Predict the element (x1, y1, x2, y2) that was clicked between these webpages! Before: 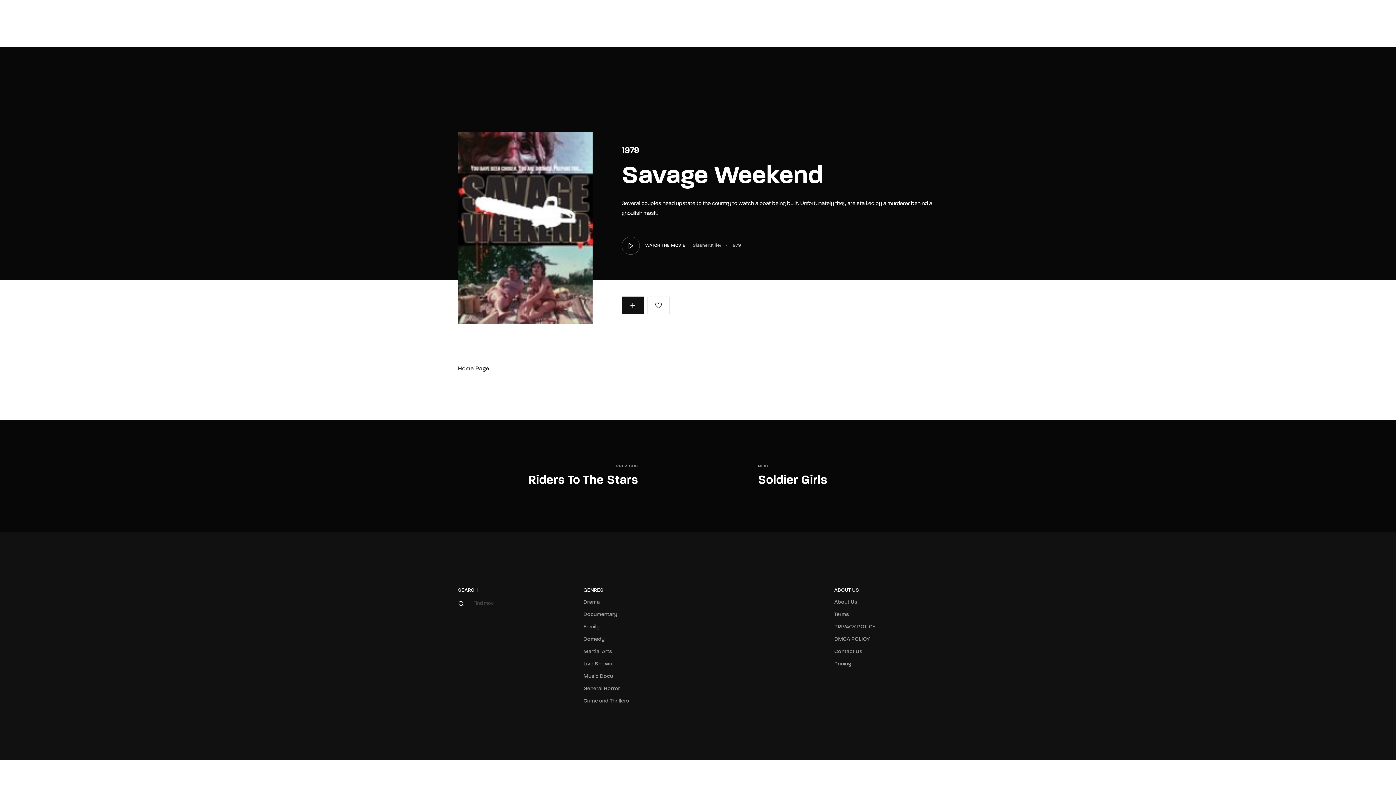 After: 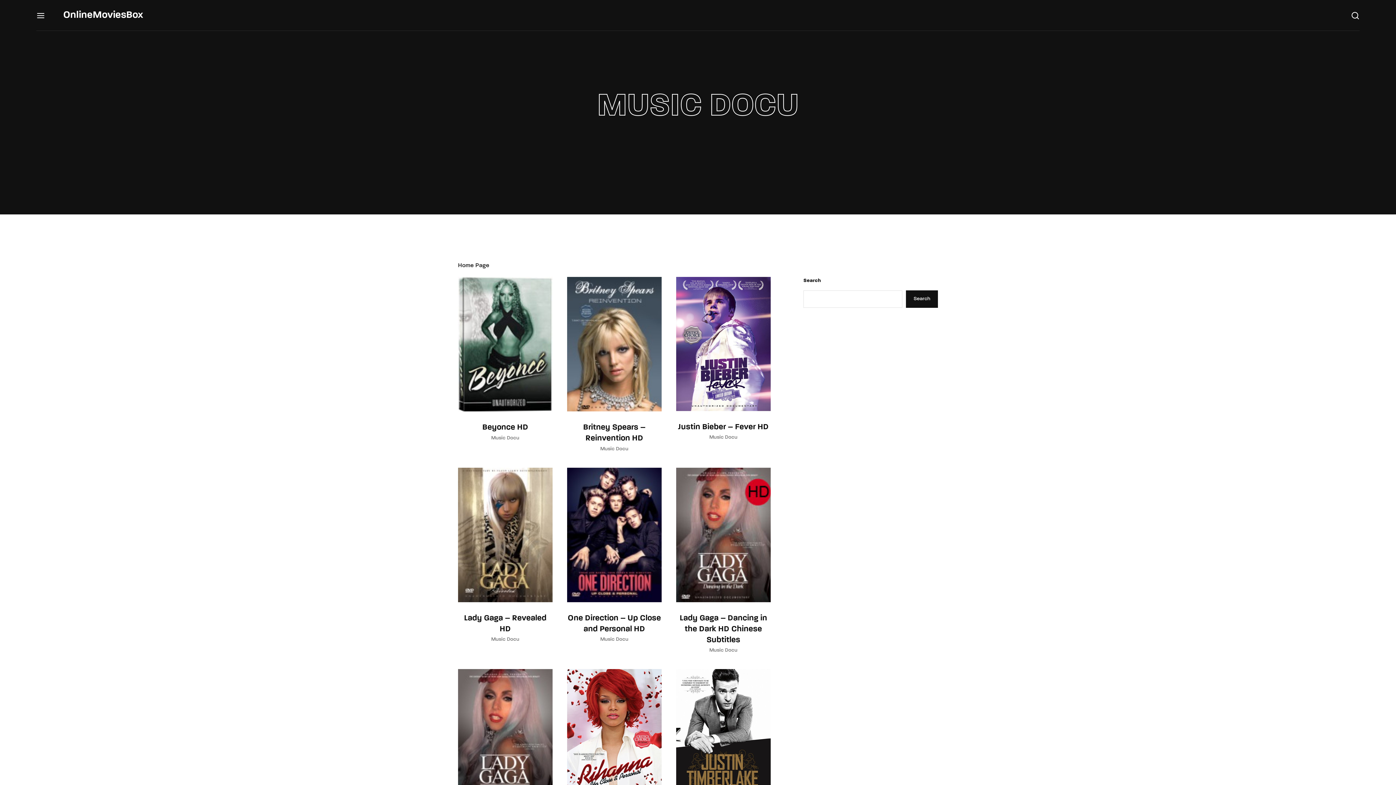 Action: bbox: (583, 672, 687, 681) label: Music Docu